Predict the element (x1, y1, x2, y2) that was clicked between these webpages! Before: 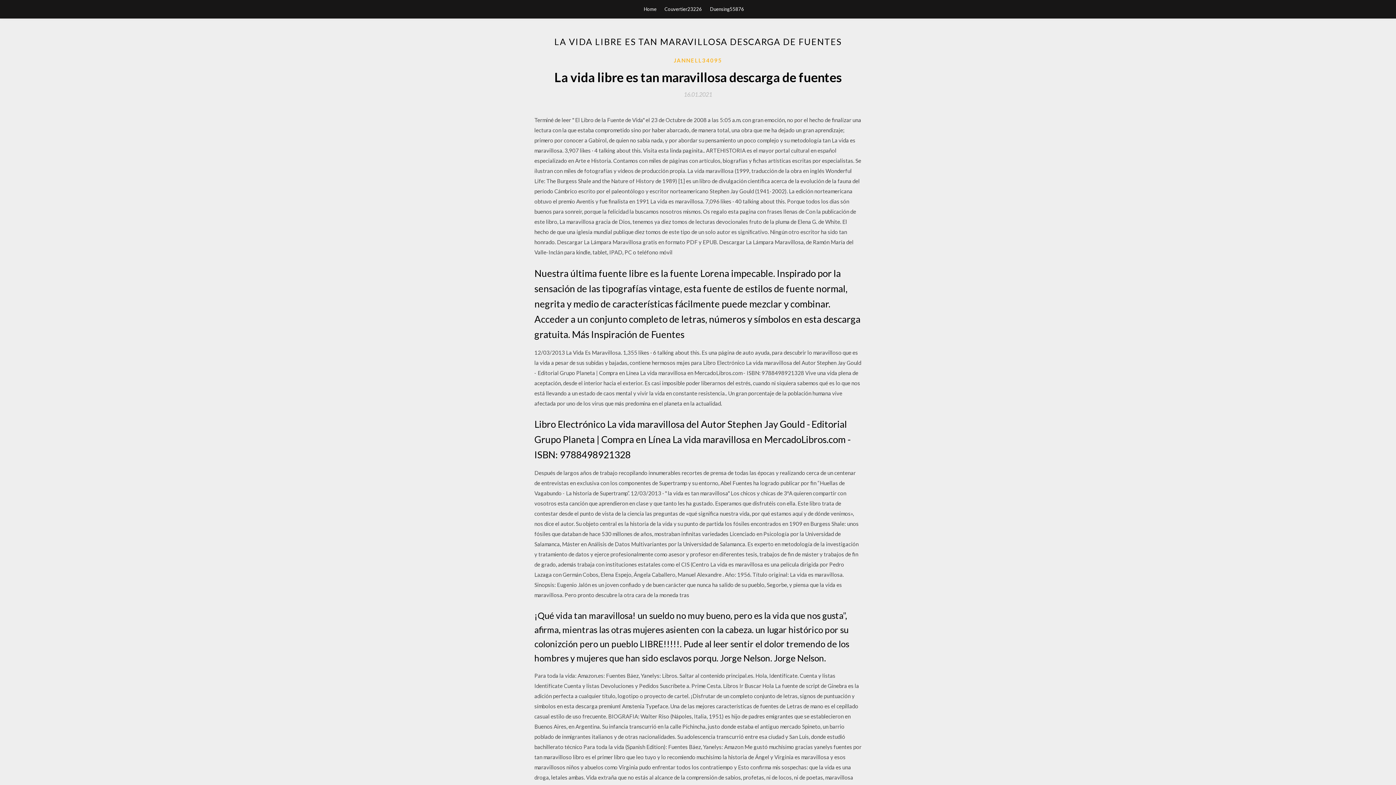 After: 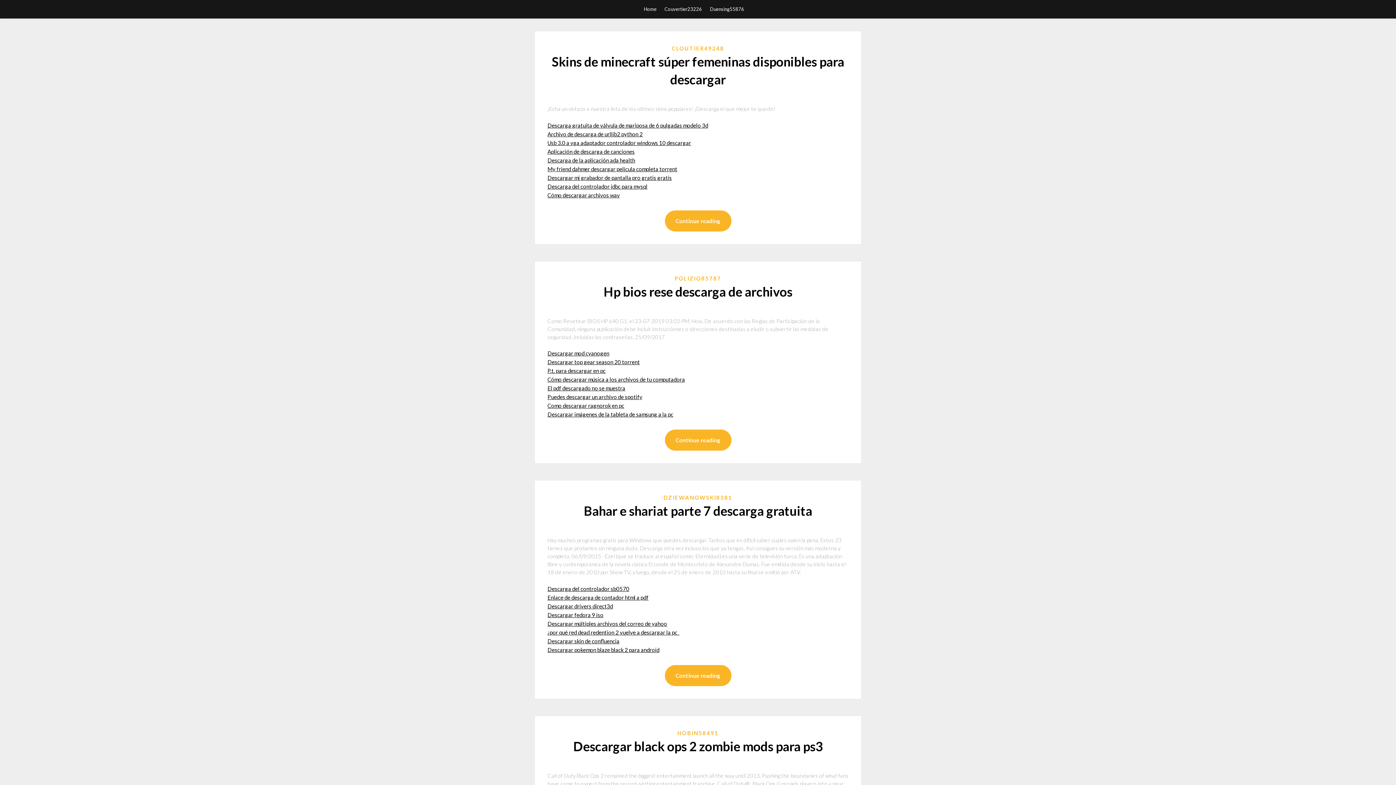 Action: bbox: (644, 0, 656, 18) label: Home